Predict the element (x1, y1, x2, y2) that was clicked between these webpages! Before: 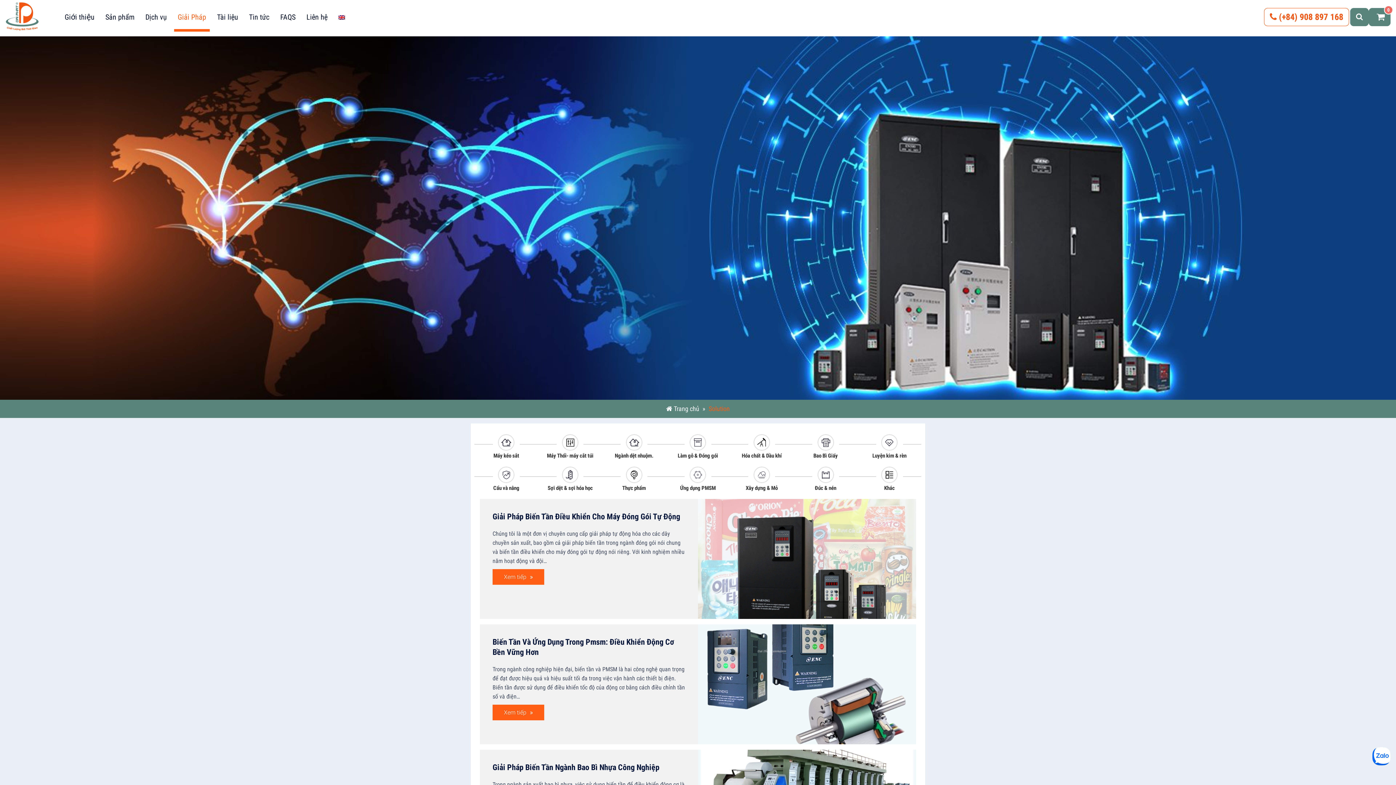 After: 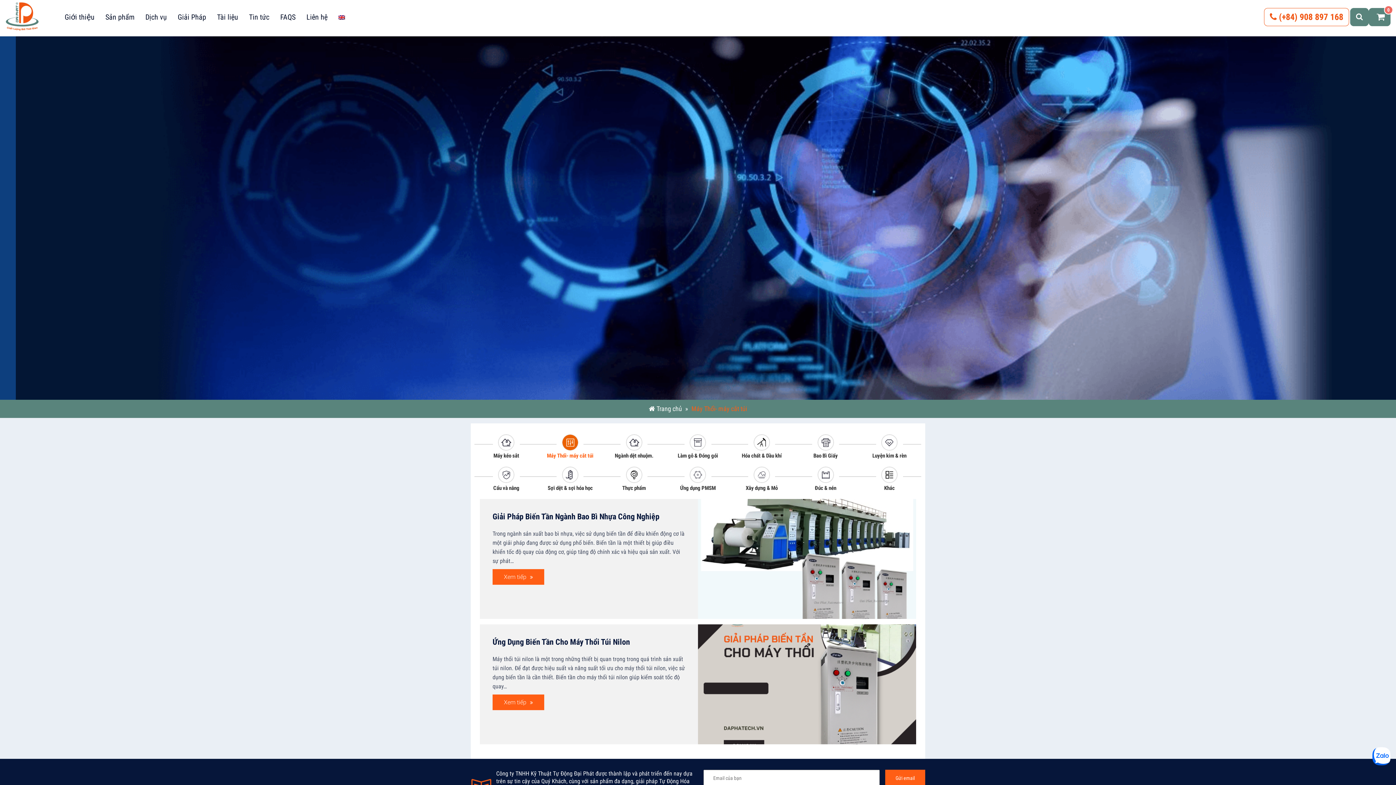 Action: label: Máy Thổi- máy cắt túi bbox: (547, 452, 593, 459)